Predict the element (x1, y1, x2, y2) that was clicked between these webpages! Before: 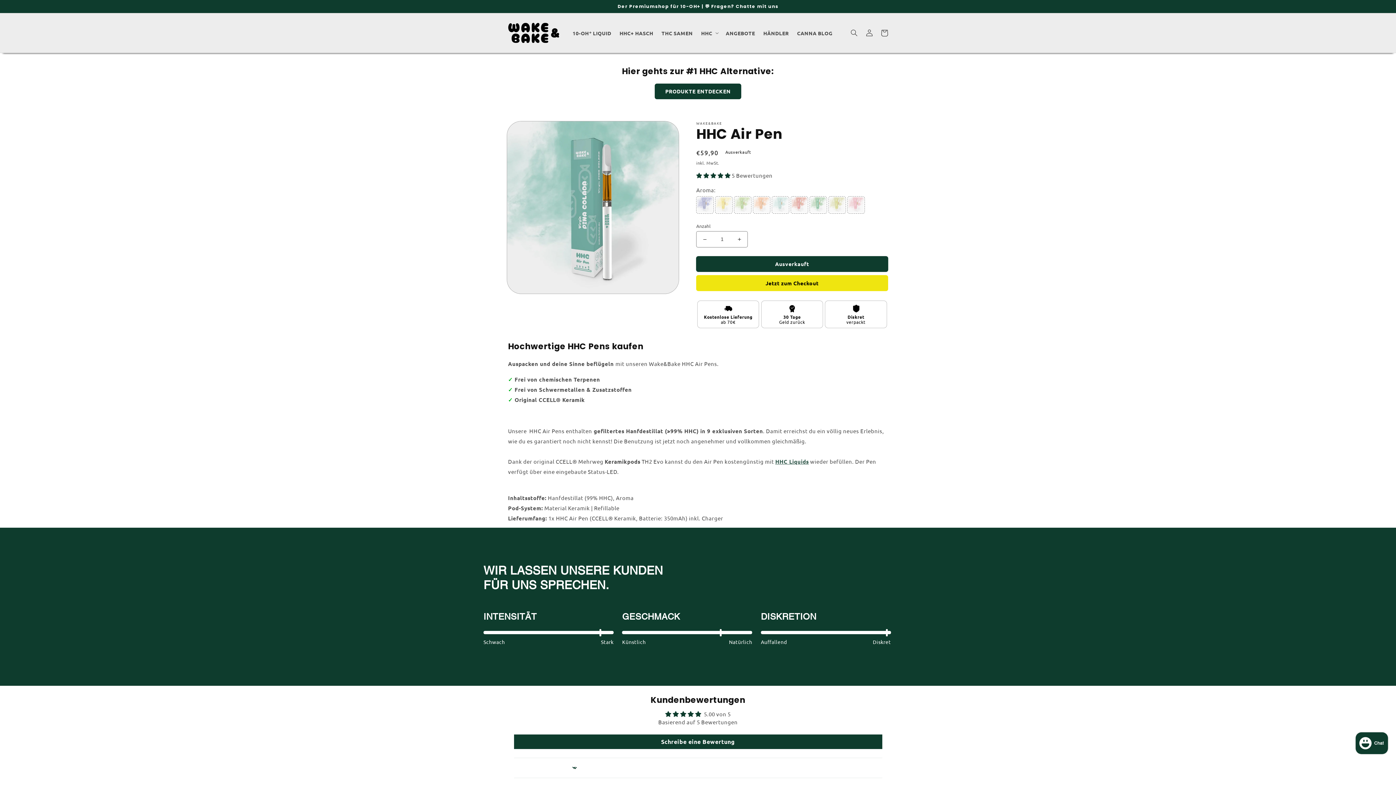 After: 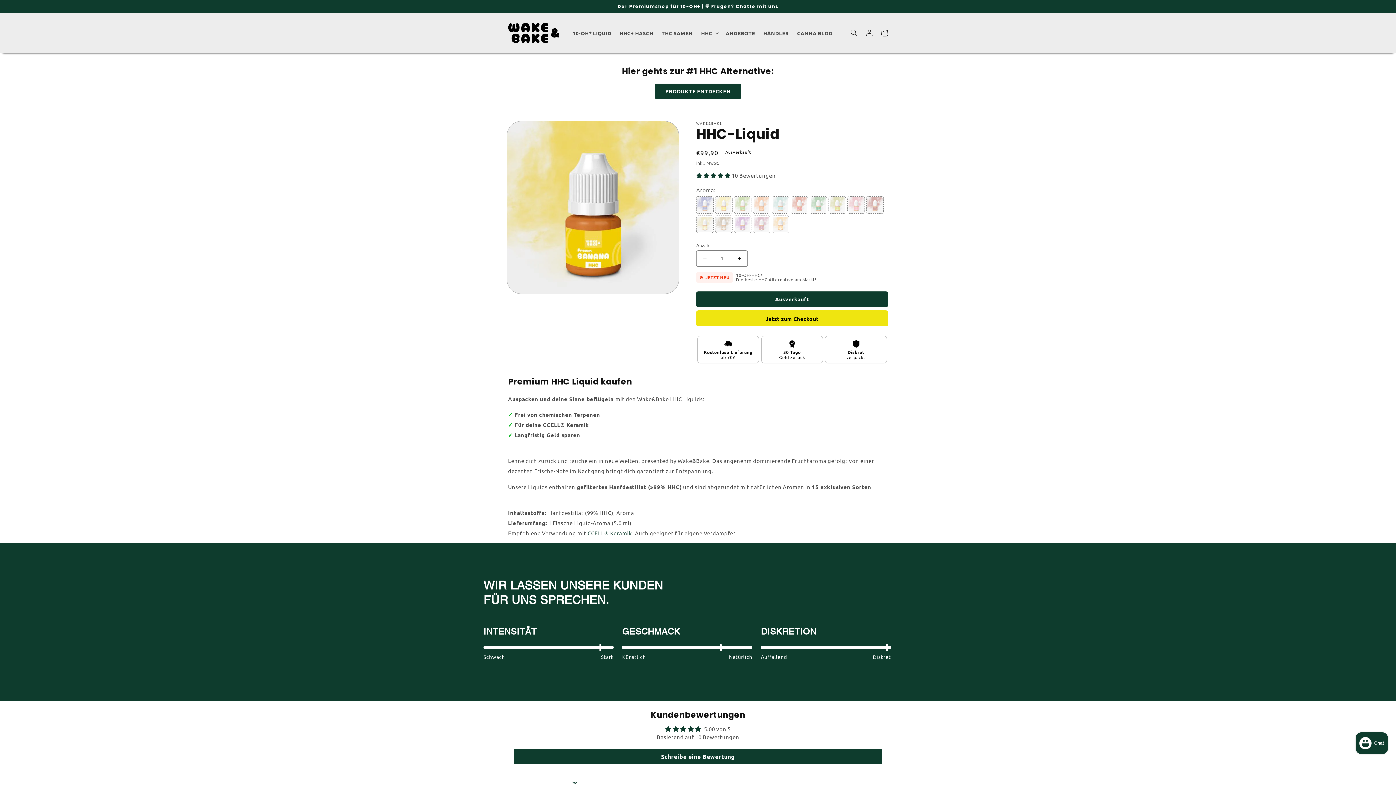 Action: bbox: (775, 458, 809, 465) label: HHC Liquids